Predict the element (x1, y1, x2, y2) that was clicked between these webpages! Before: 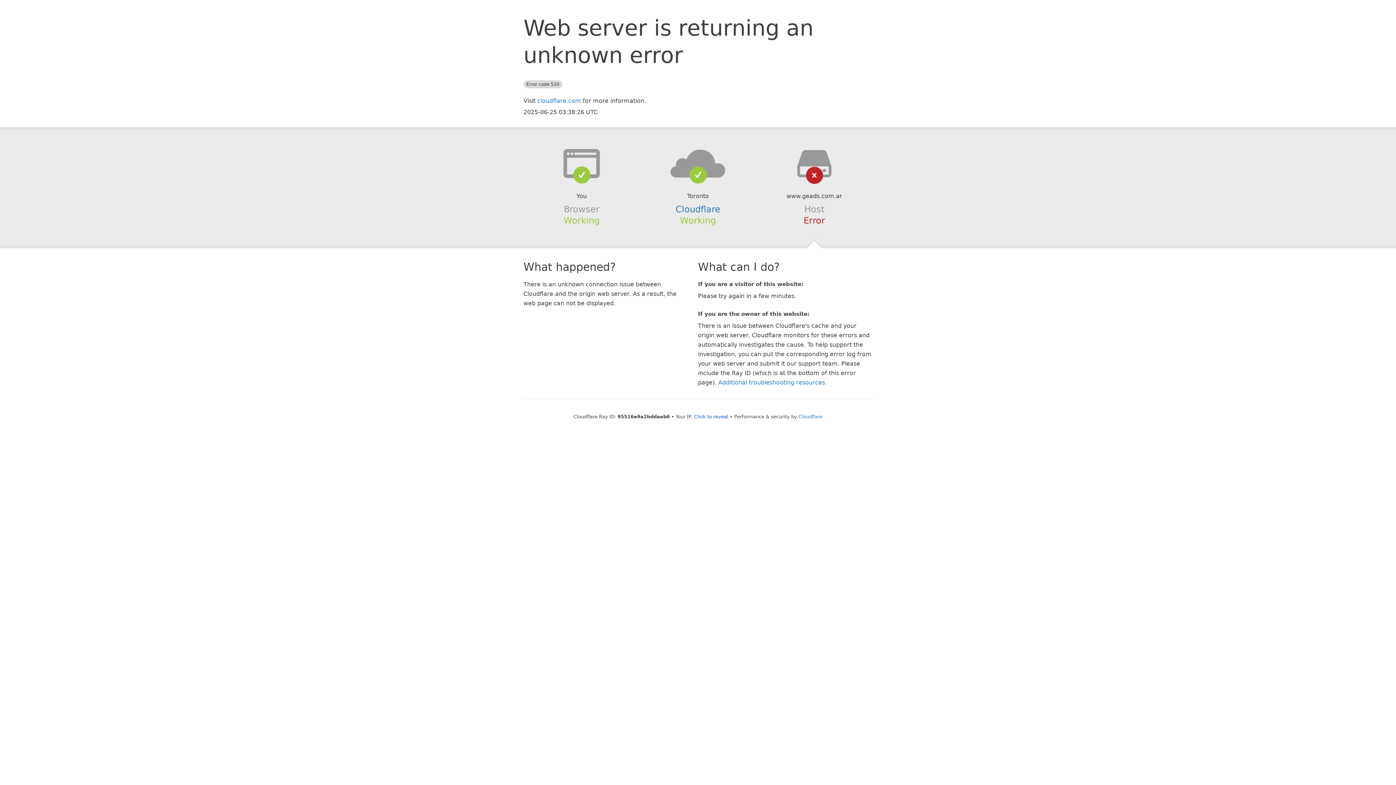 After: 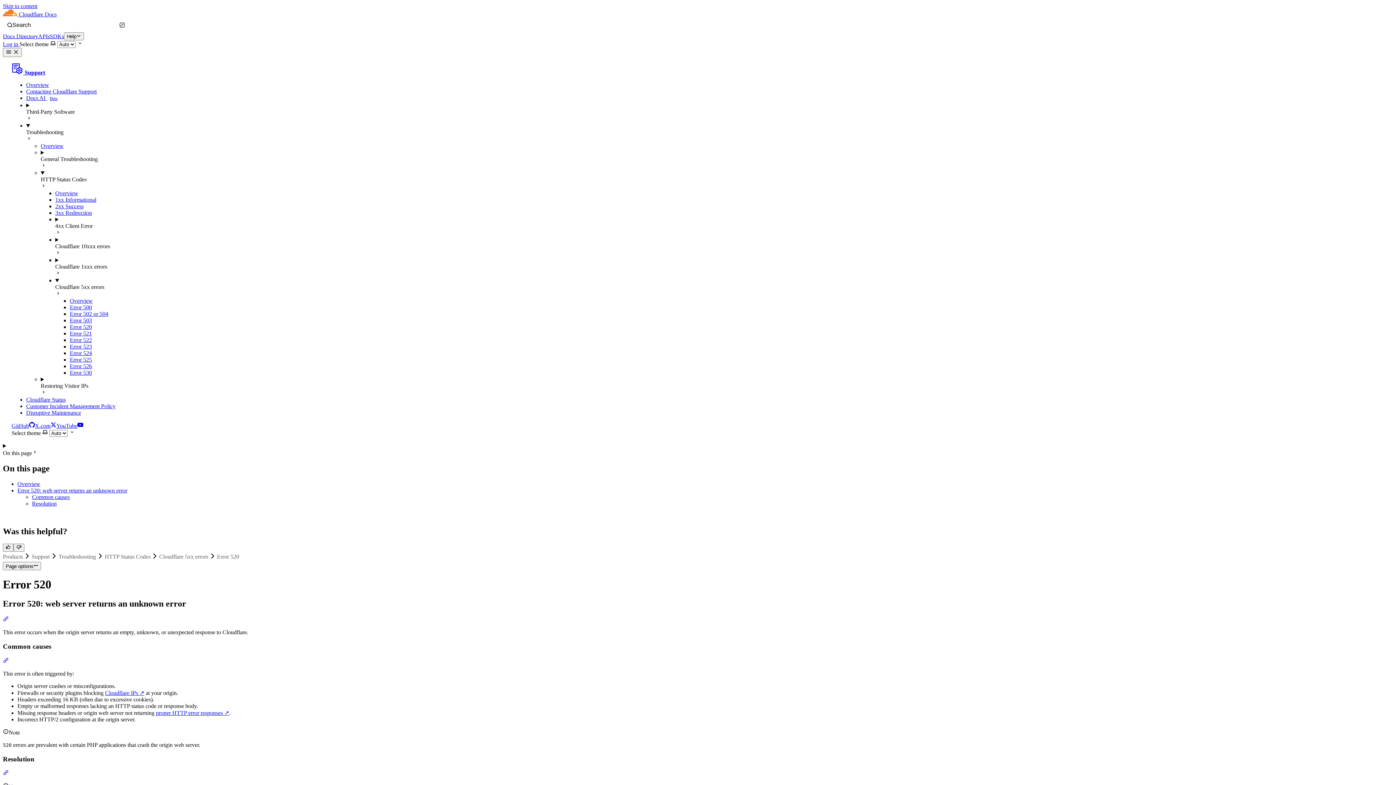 Action: bbox: (718, 379, 825, 386) label: Additional troubleshooting resources